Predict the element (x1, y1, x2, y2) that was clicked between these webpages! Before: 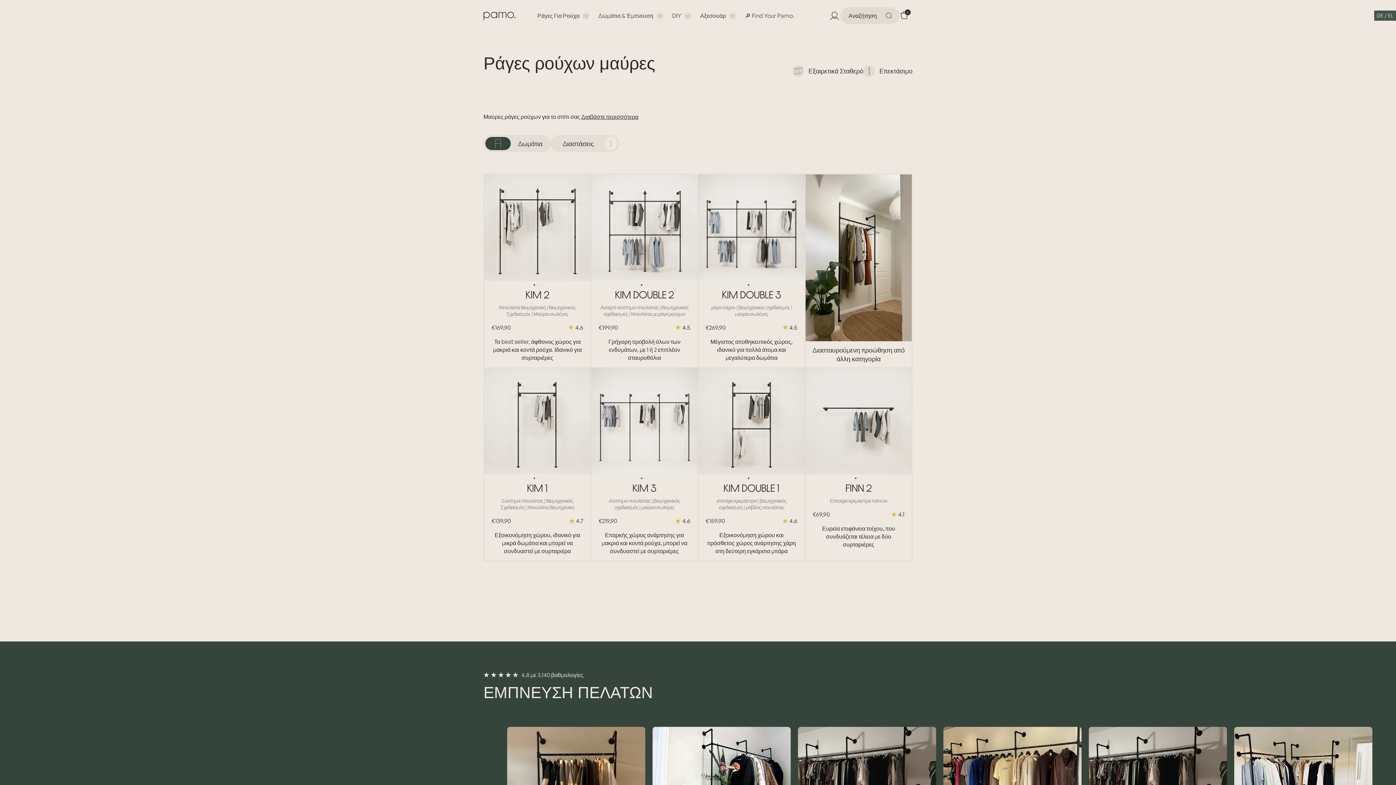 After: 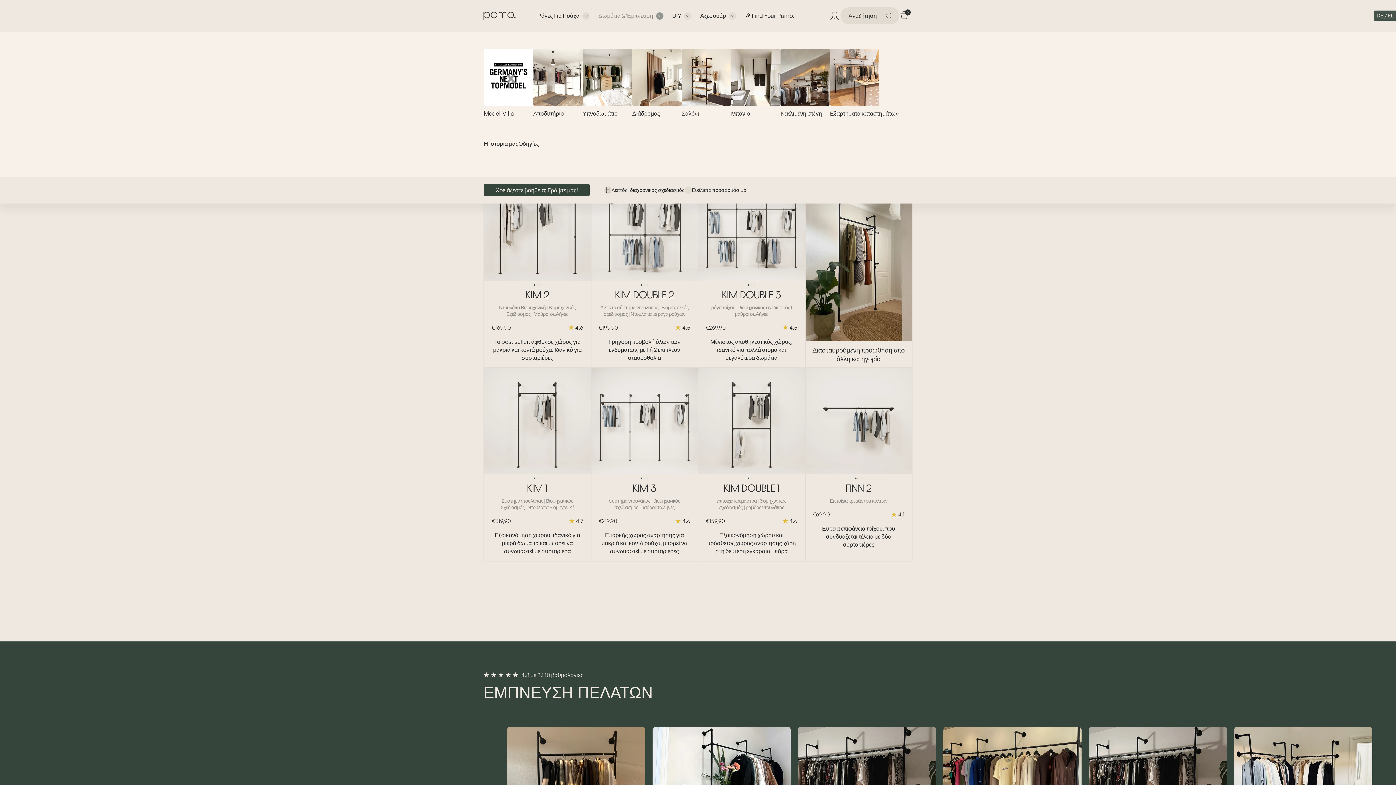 Action: bbox: (598, 11, 663, 19) label: Δωμάτια & Έμπνευση